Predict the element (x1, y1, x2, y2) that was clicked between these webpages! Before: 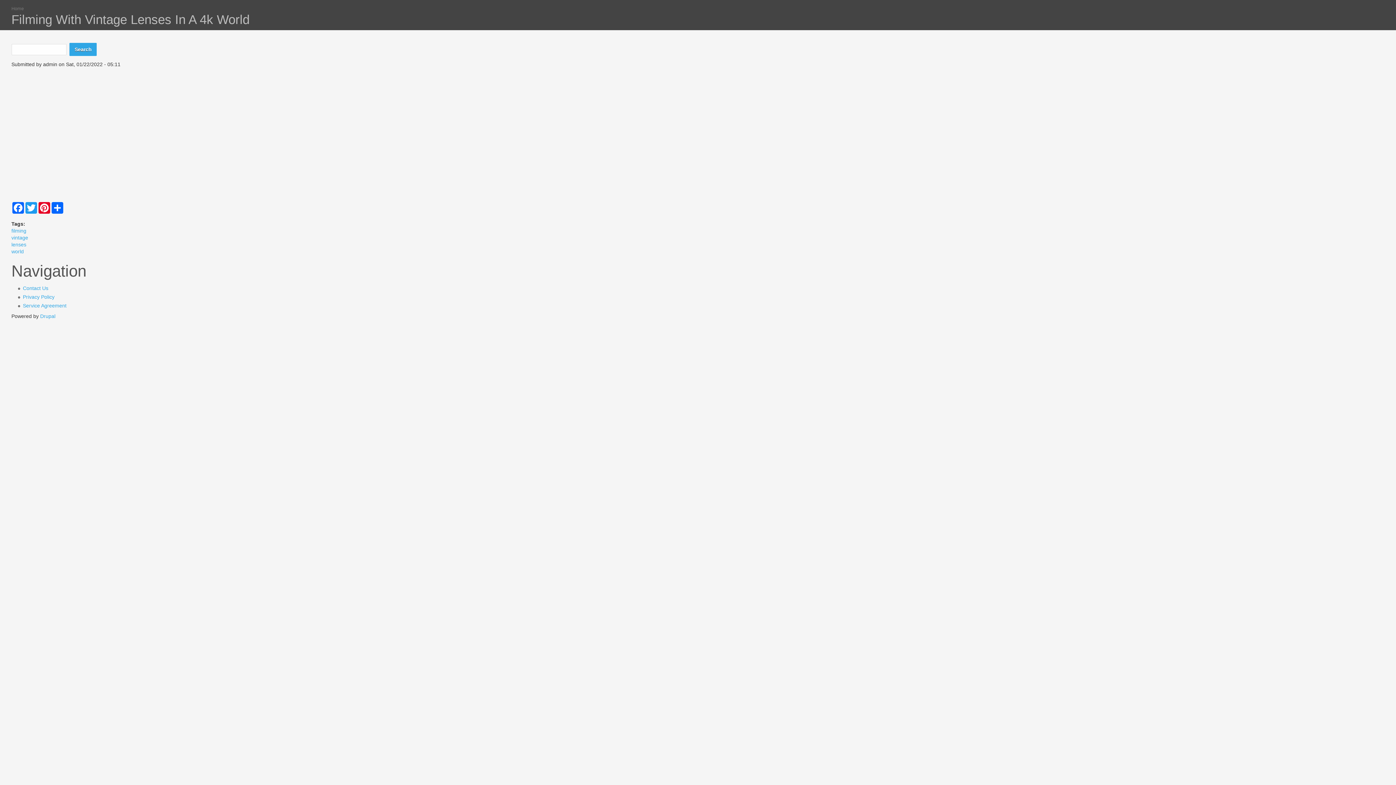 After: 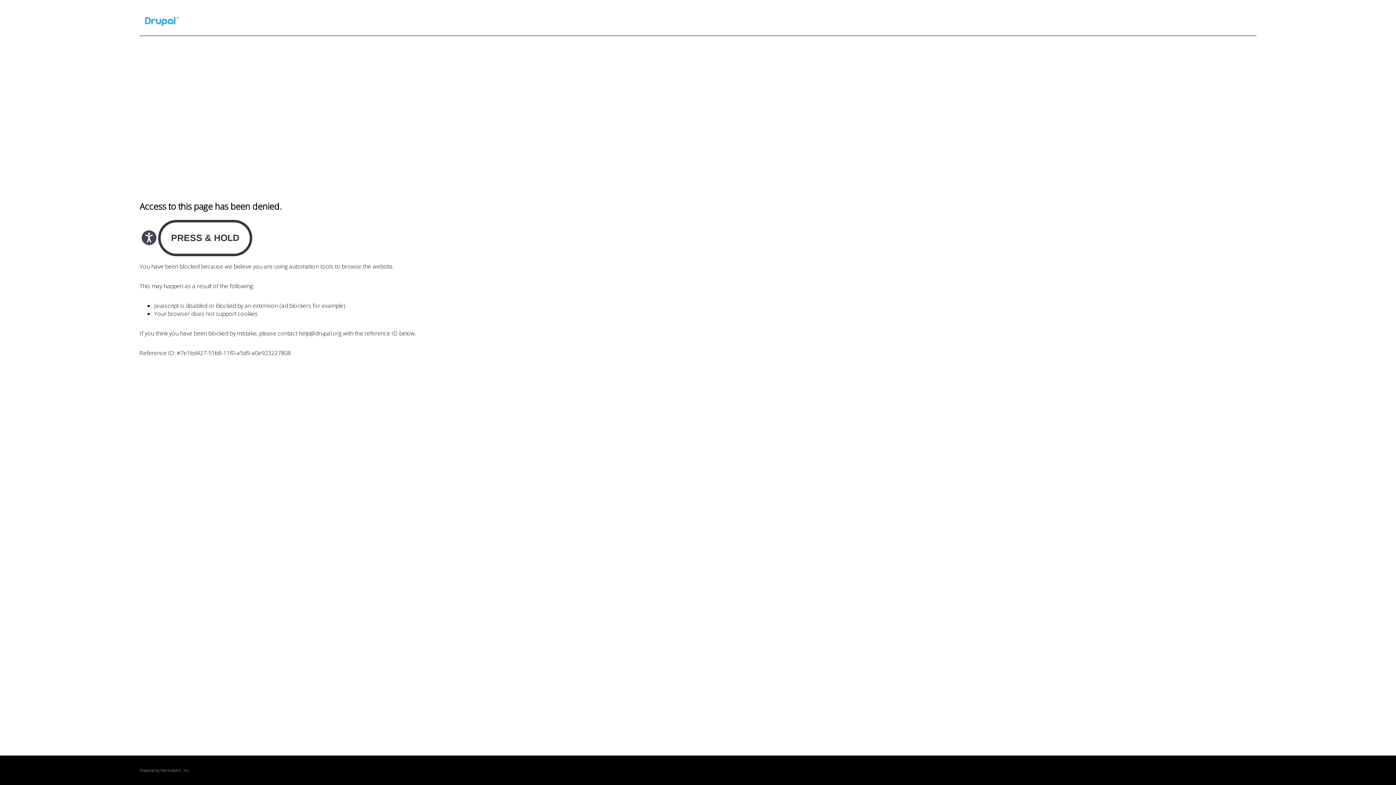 Action: bbox: (40, 313, 55, 319) label: Drupal